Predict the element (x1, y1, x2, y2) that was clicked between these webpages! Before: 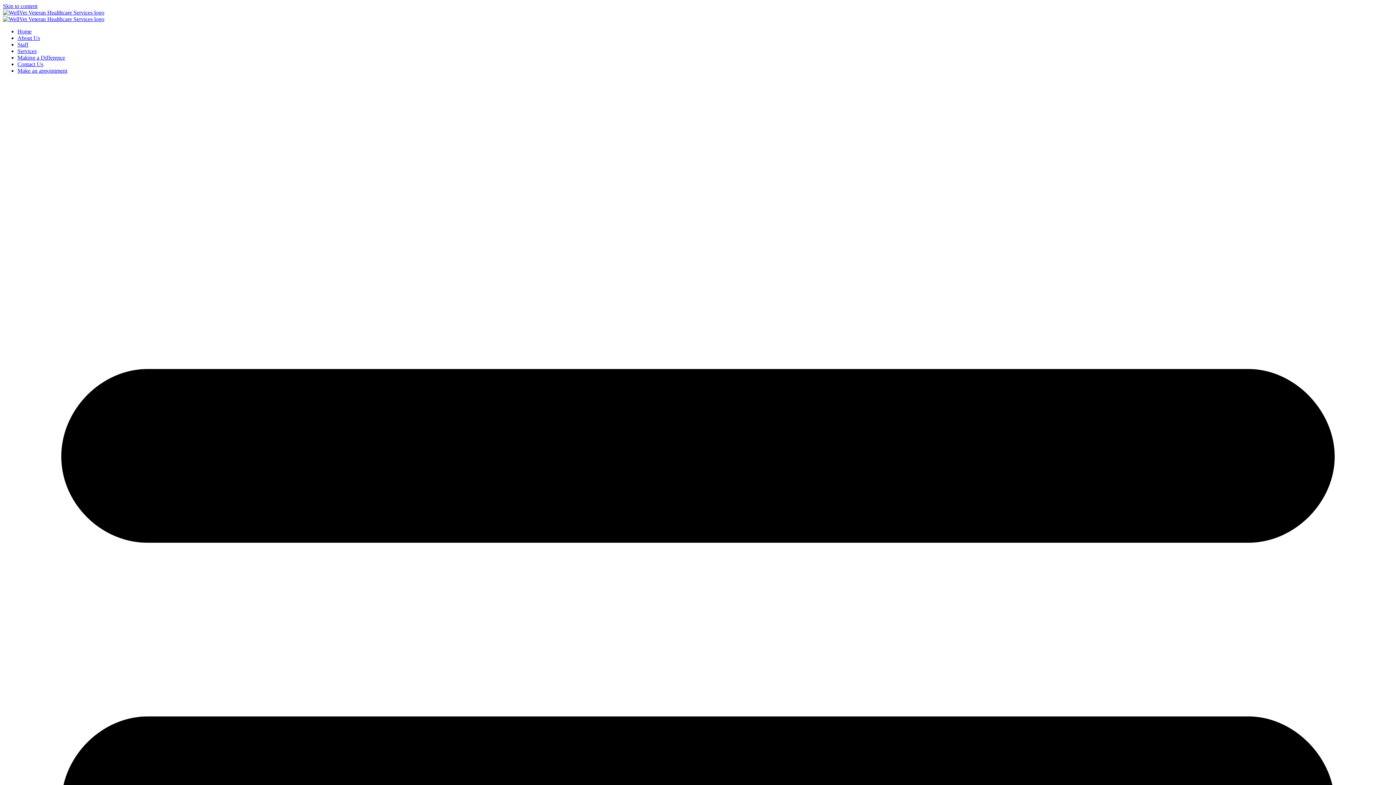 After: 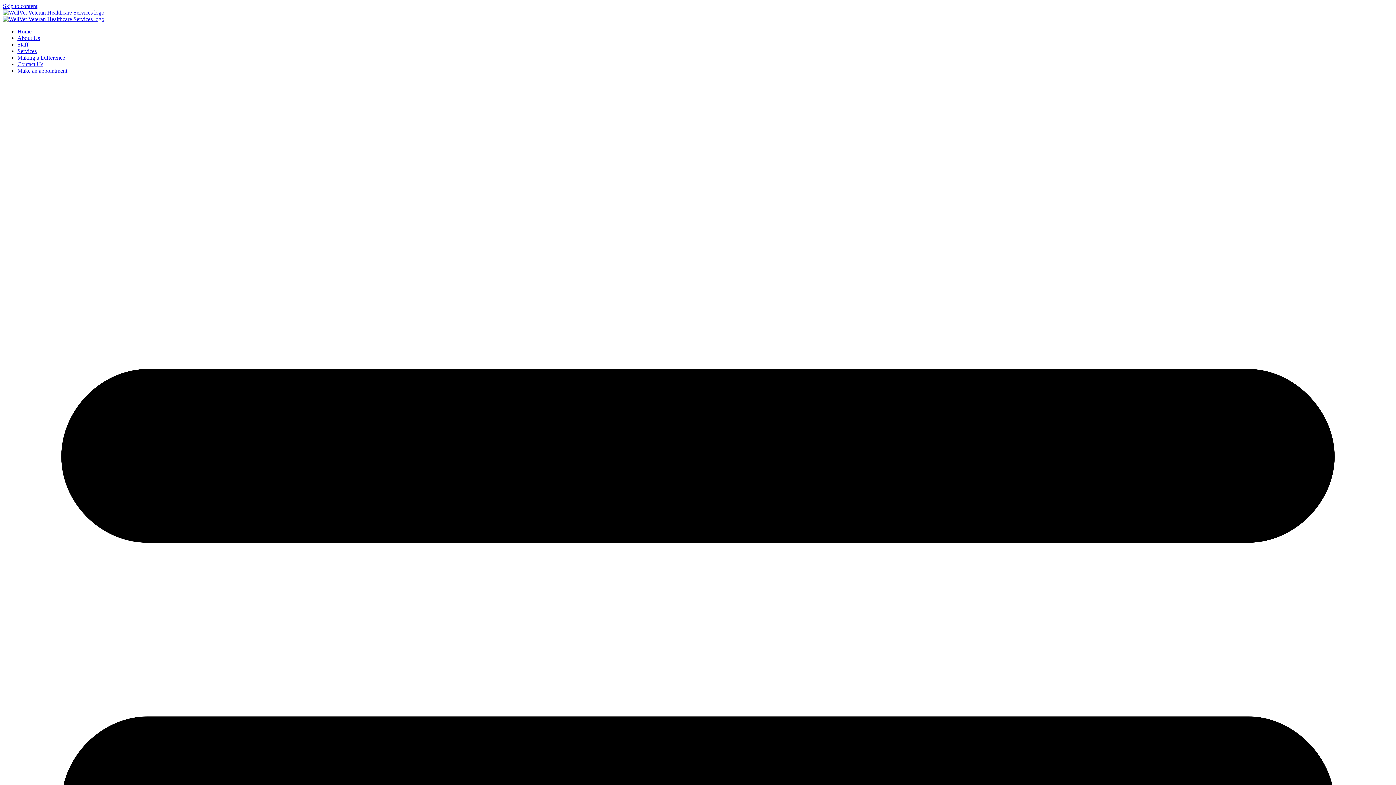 Action: bbox: (17, 48, 36, 54) label: Services